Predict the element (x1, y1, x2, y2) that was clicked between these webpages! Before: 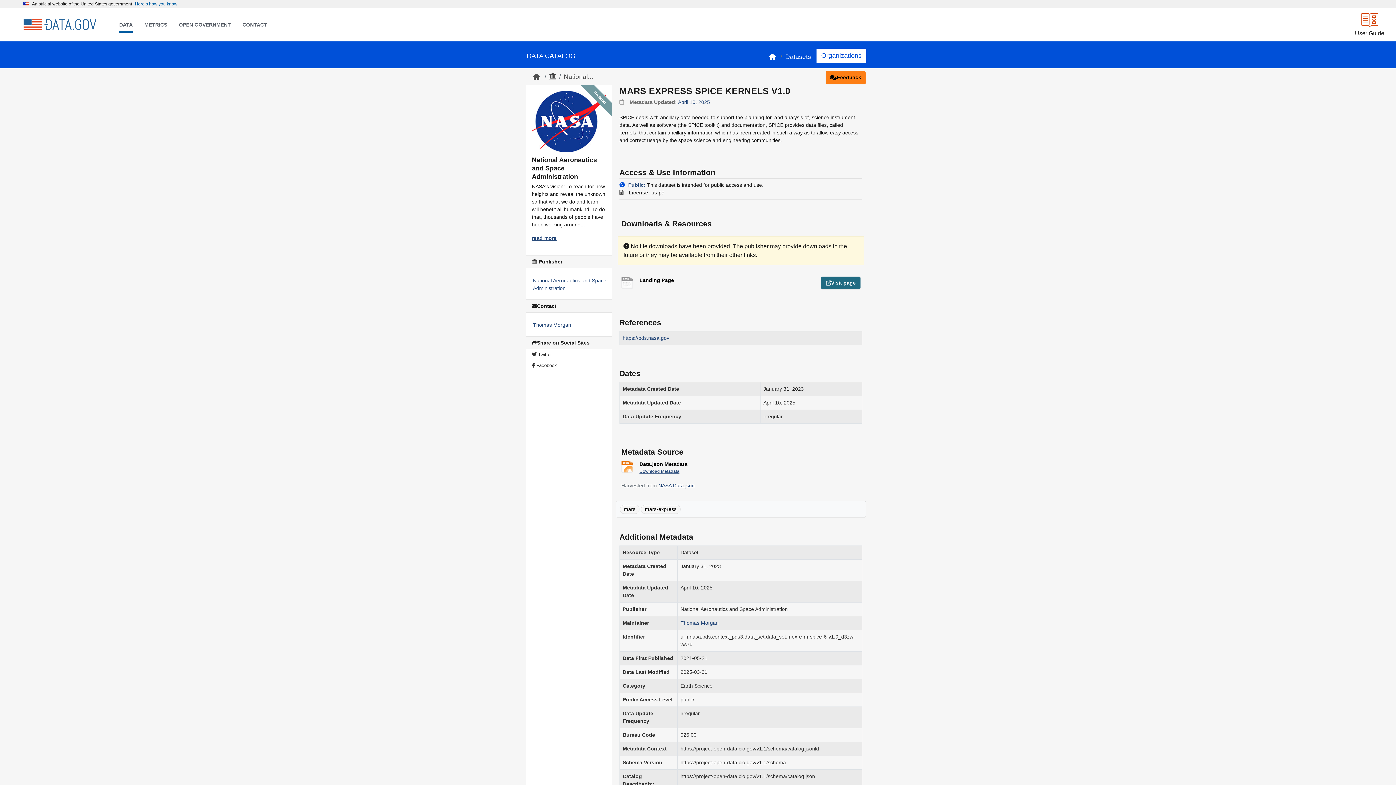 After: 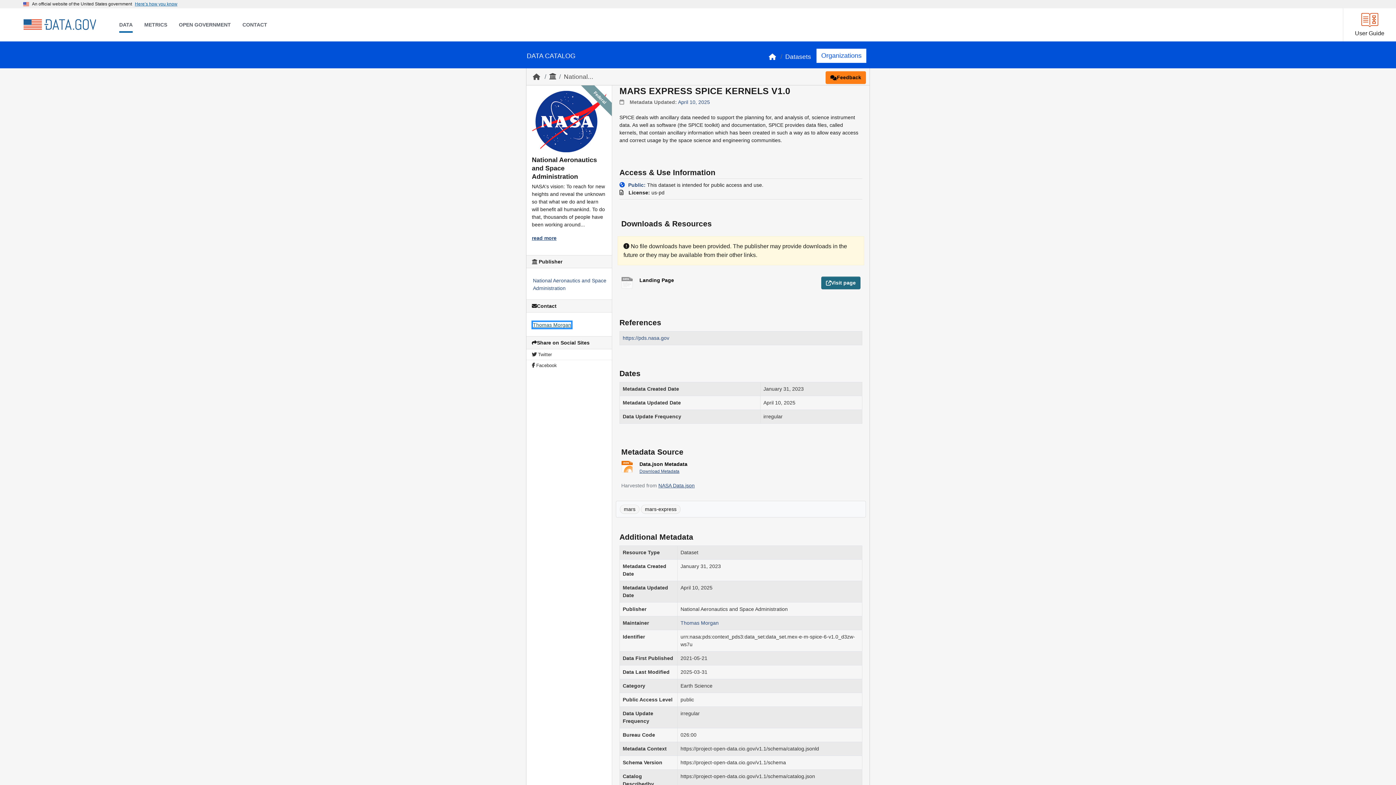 Action: bbox: (533, 322, 571, 328) label: Thomas Morgan